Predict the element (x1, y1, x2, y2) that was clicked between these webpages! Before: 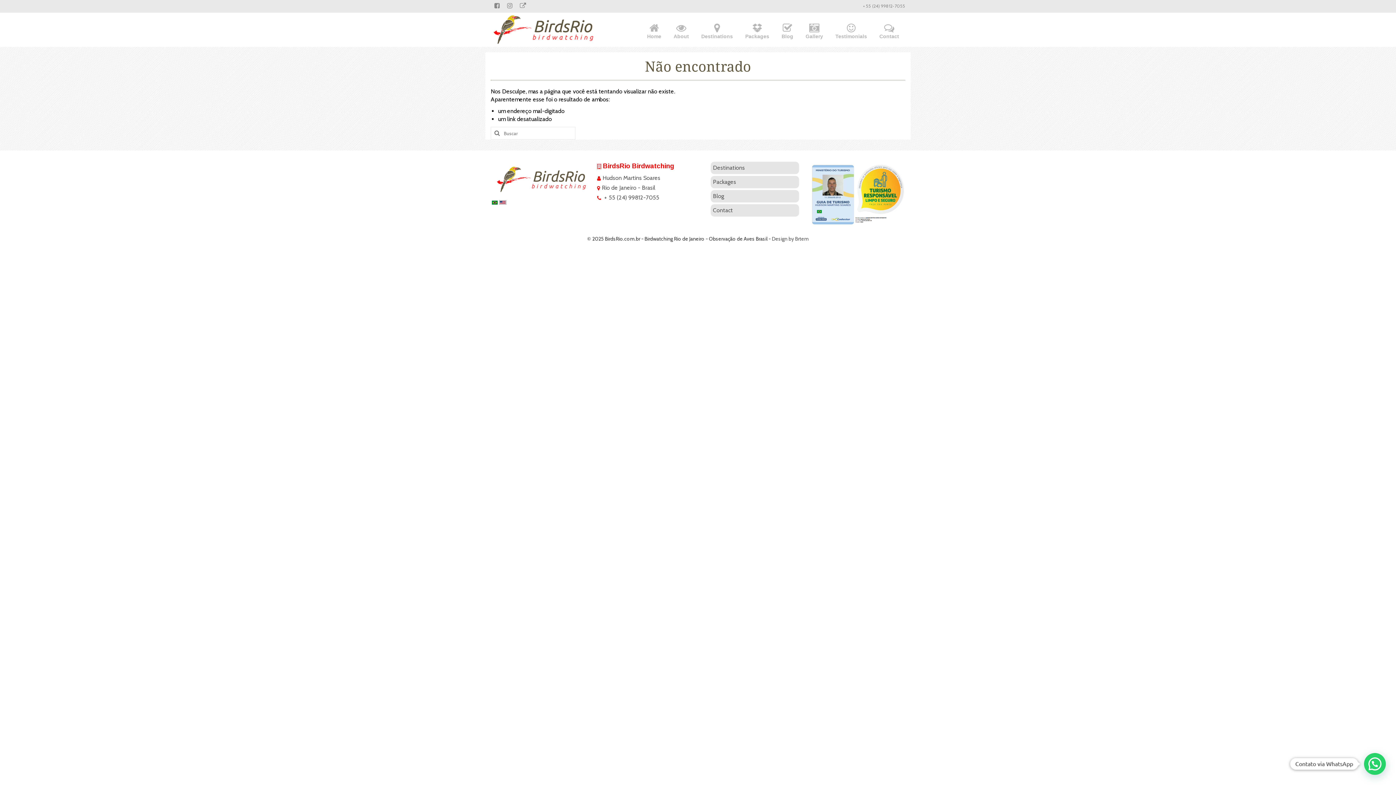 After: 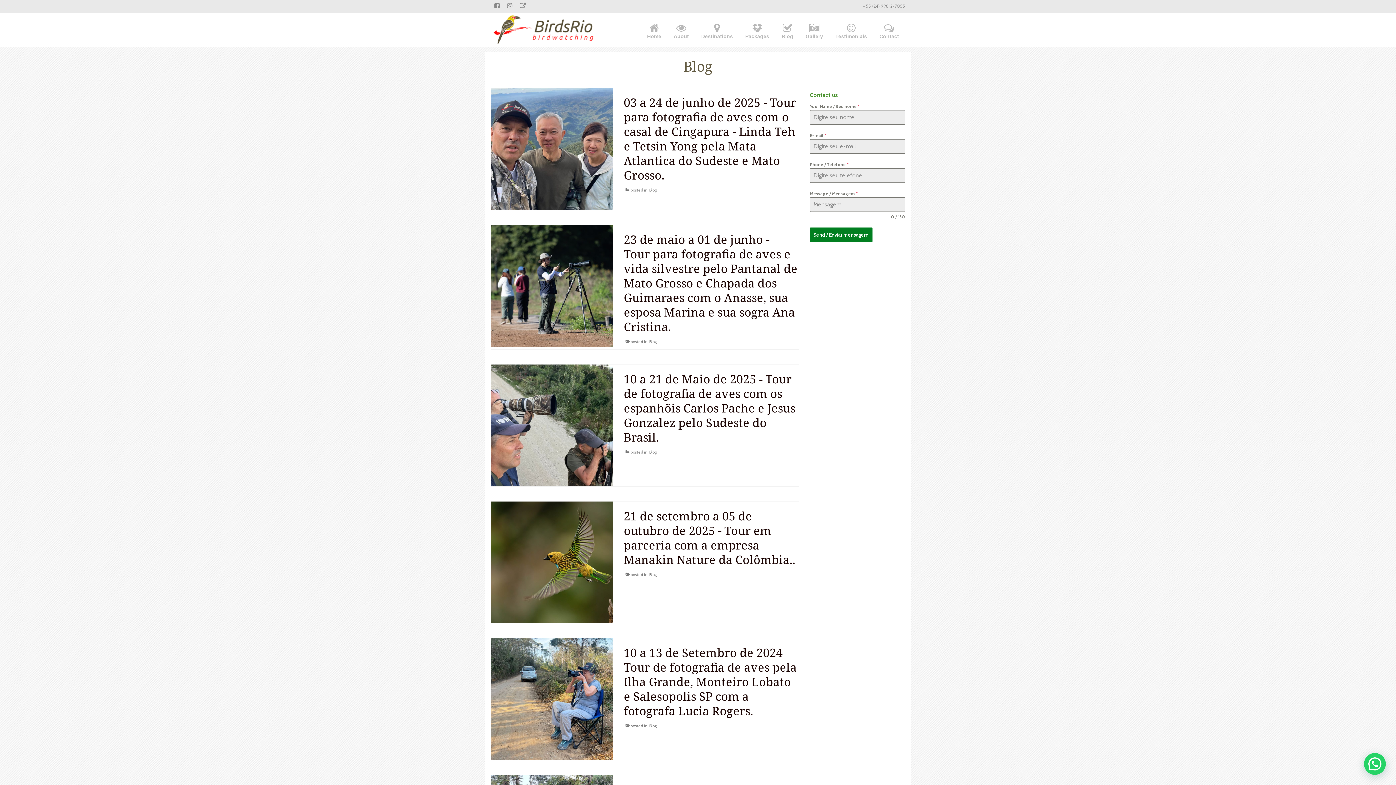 Action: bbox: (775, 19, 799, 43) label: Blog